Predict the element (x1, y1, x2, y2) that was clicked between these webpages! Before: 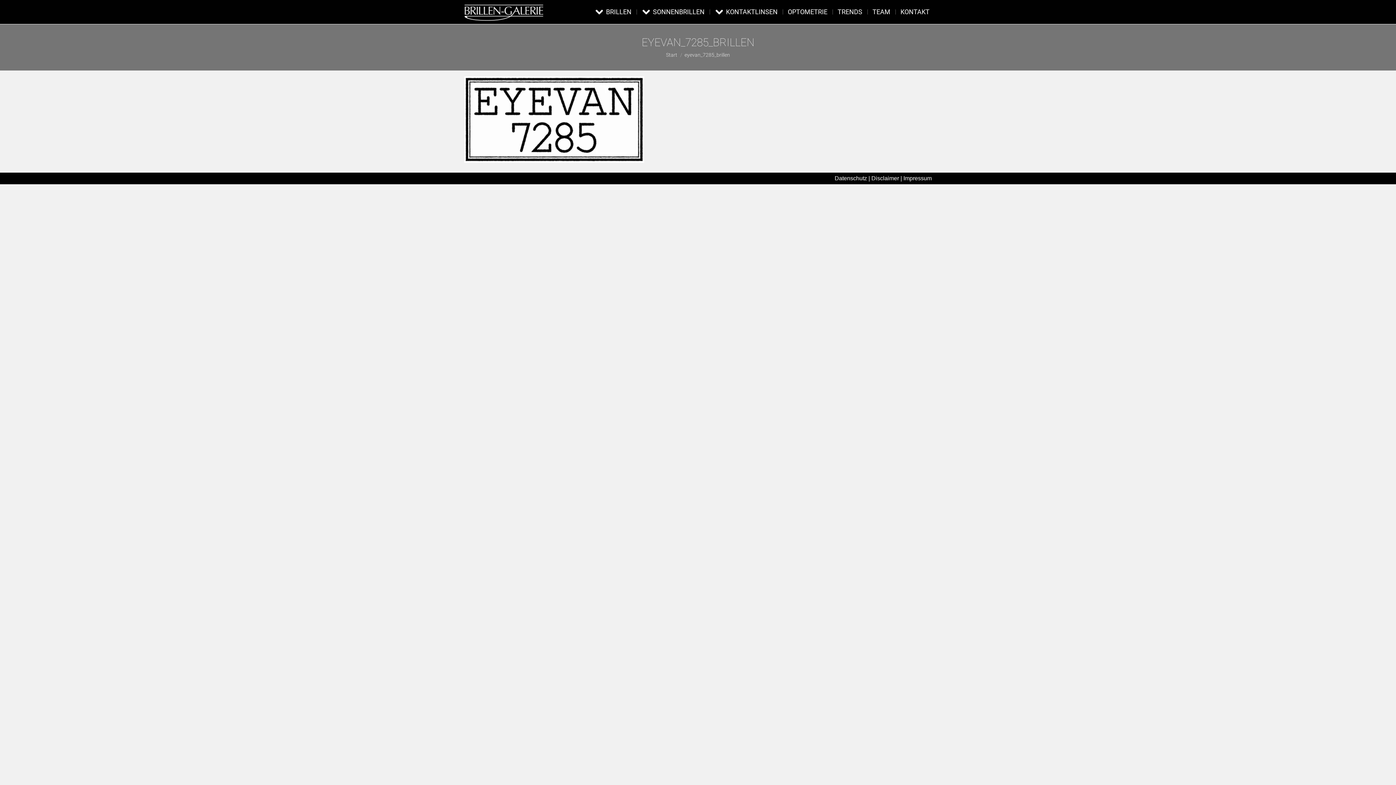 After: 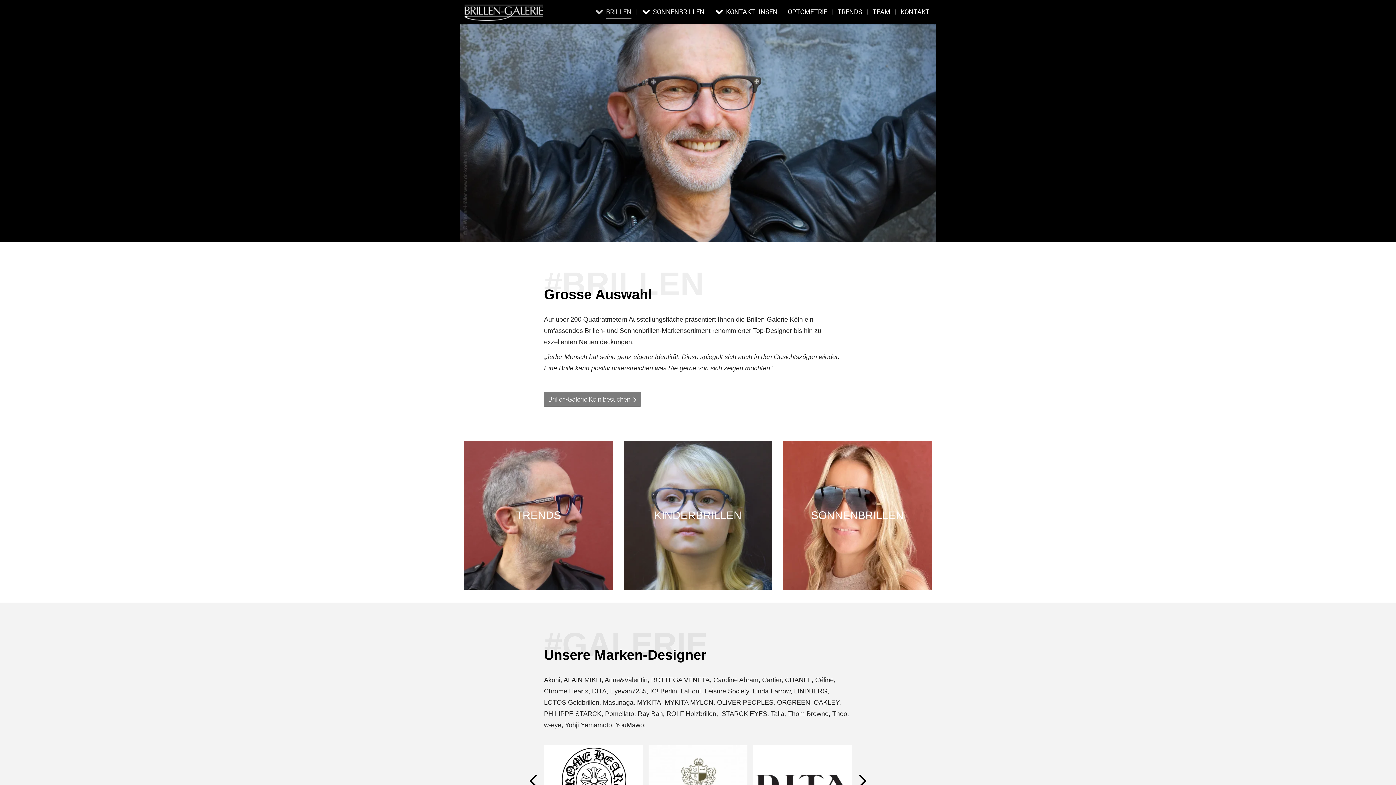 Action: label: BRILLEN bbox: (592, 2, 633, 21)